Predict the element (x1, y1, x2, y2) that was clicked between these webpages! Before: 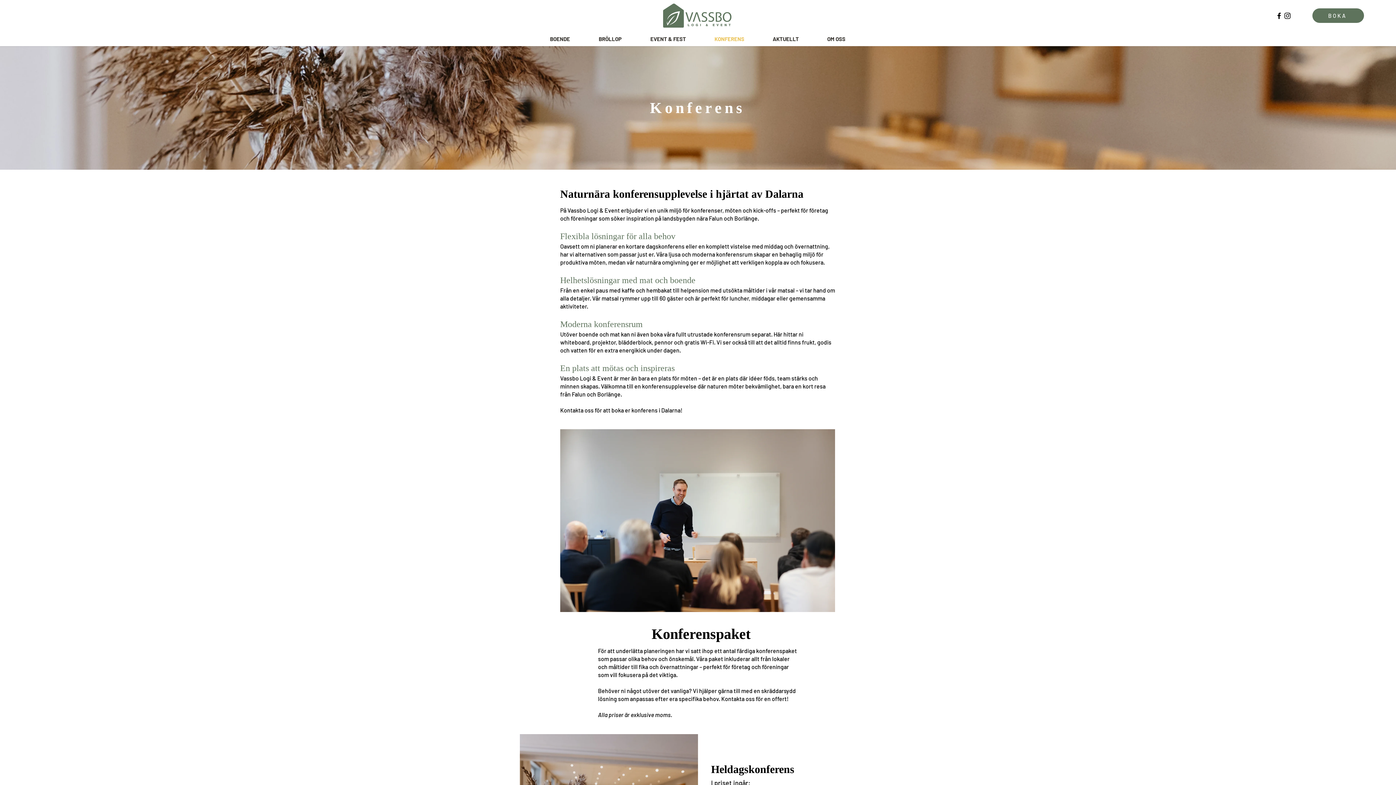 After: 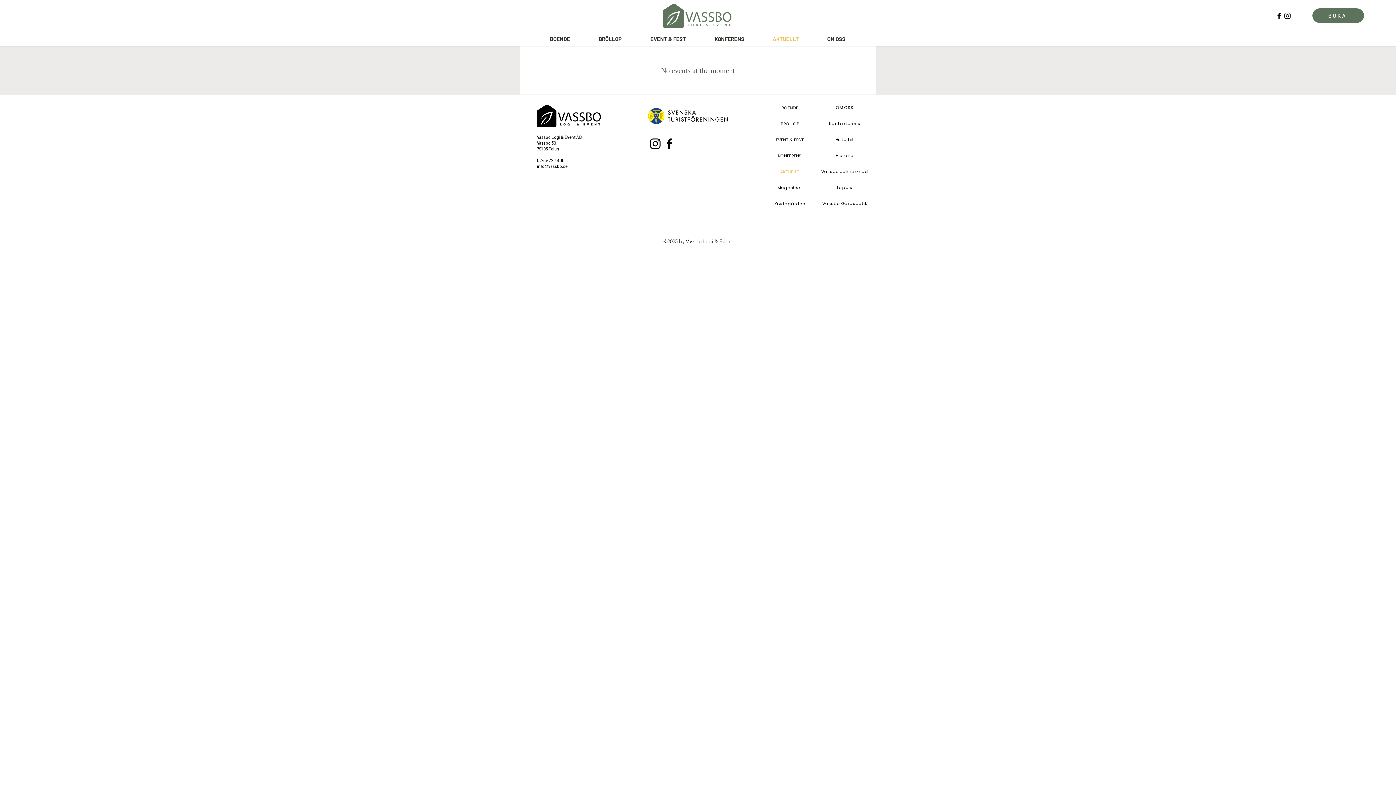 Action: label: AKTUELLT bbox: (758, 33, 813, 44)